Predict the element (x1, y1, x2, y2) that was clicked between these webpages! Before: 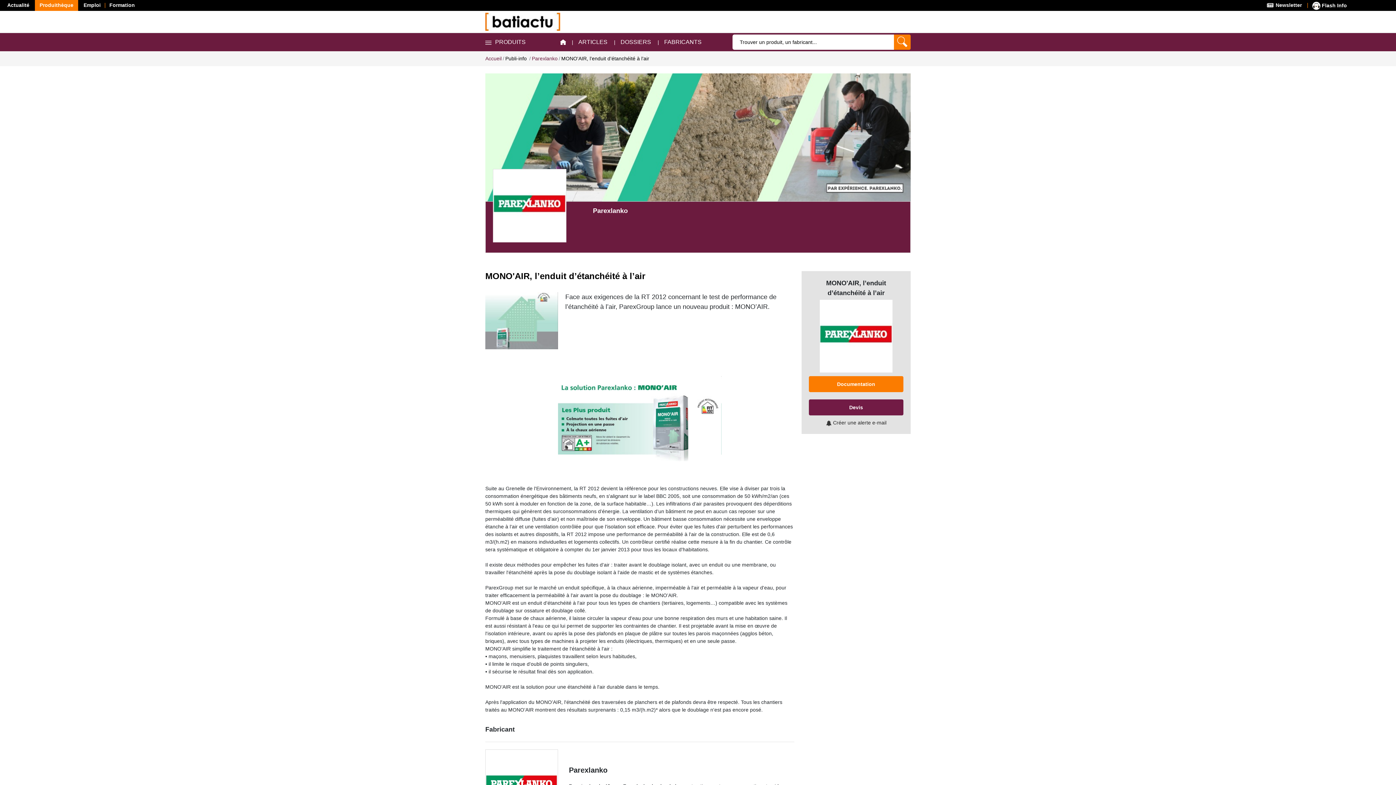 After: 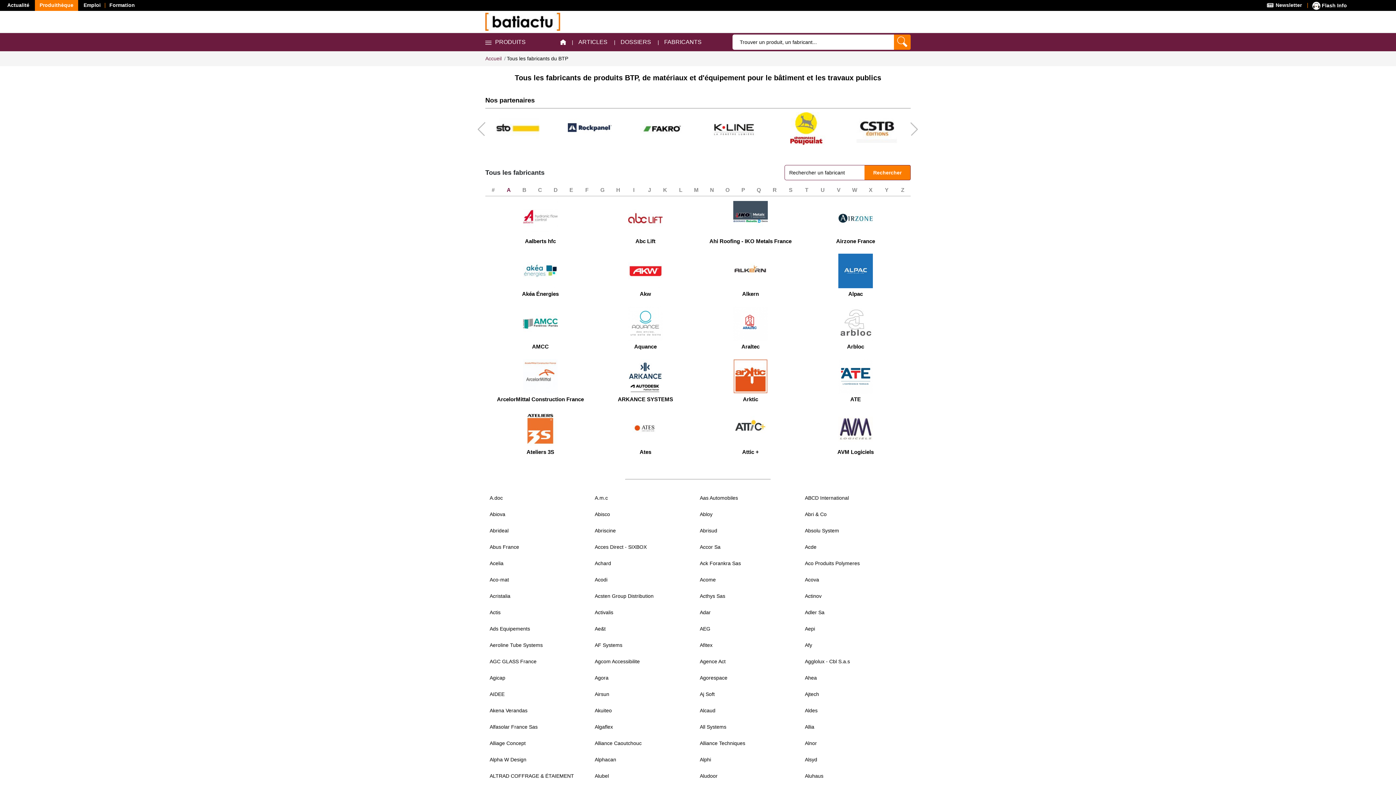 Action: label: FABRICANTS bbox: (659, 32, 706, 51)